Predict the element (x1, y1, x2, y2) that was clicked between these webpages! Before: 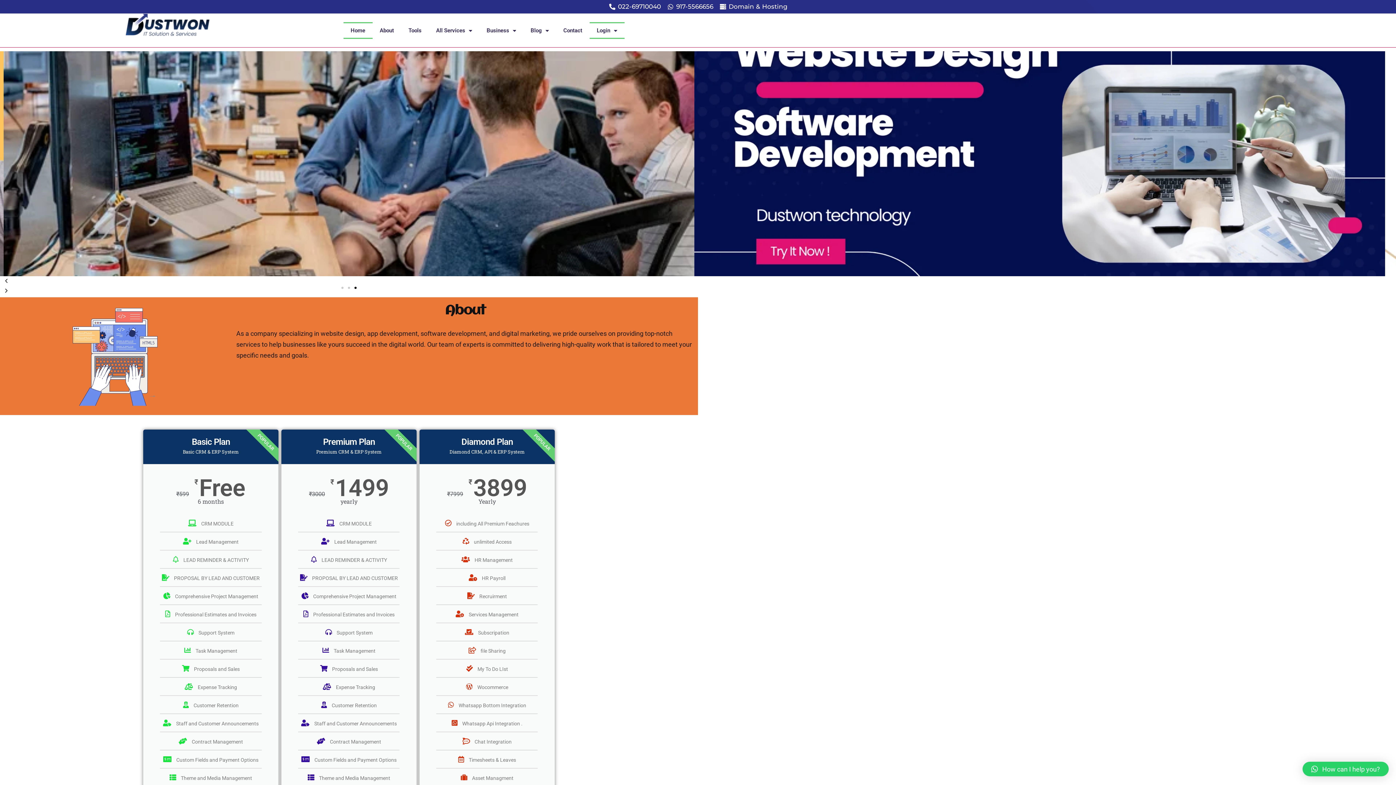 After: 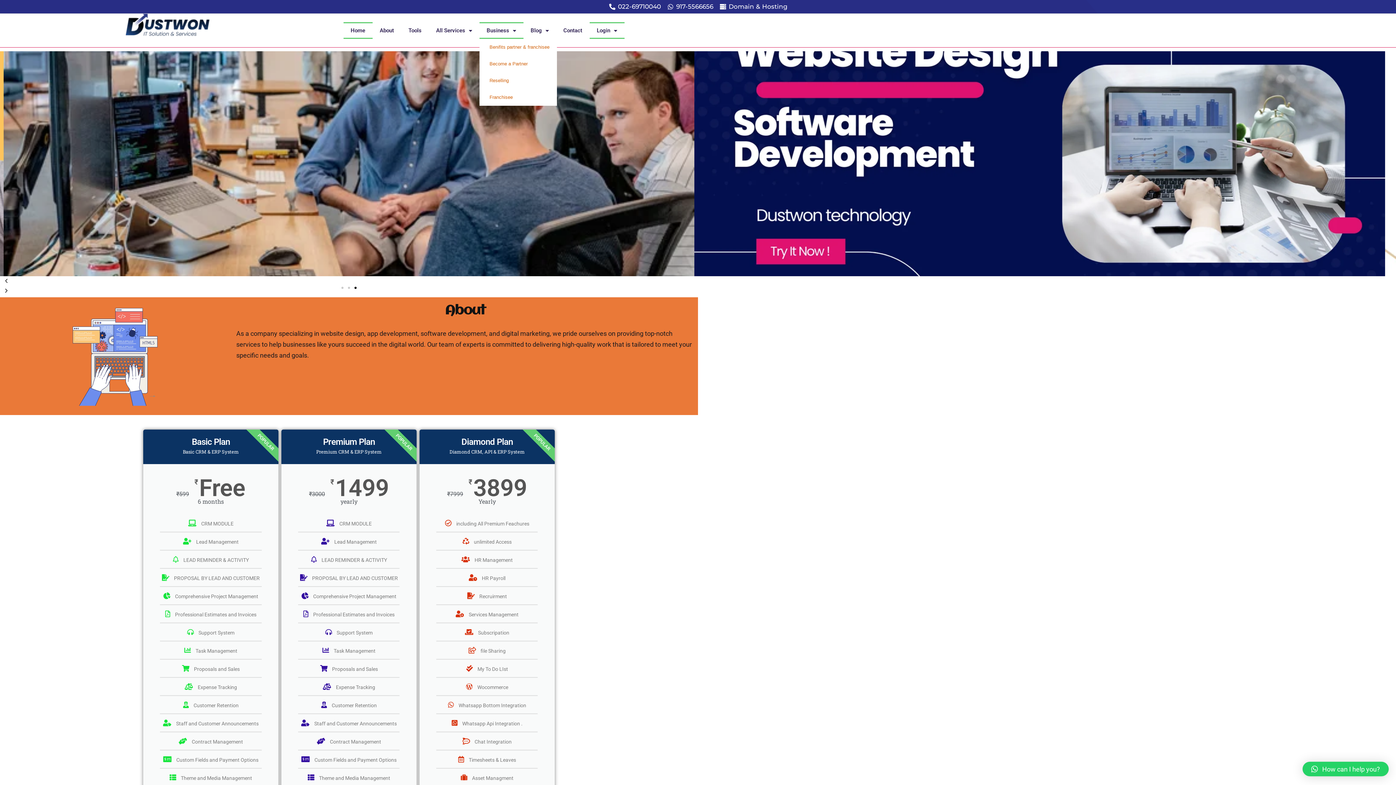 Action: bbox: (479, 22, 523, 38) label: Business